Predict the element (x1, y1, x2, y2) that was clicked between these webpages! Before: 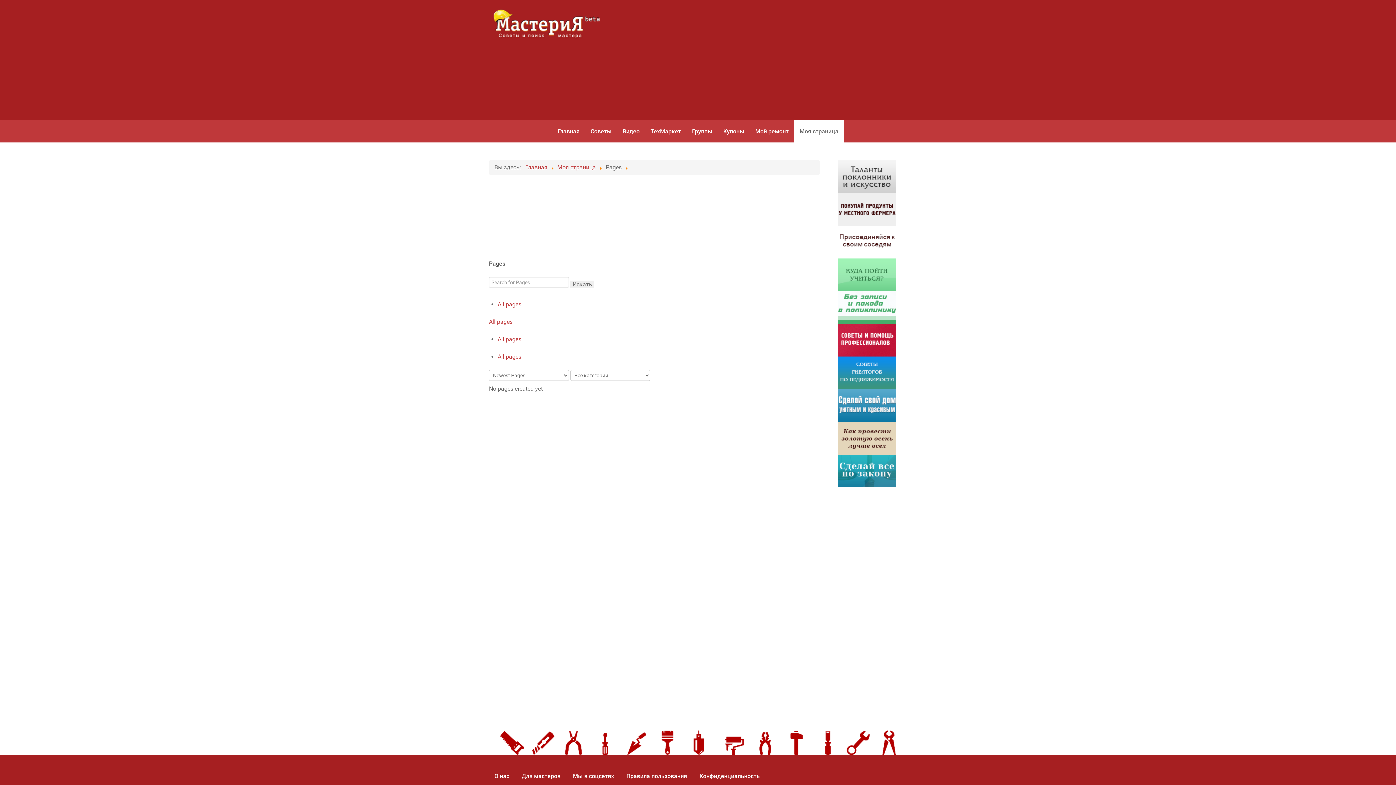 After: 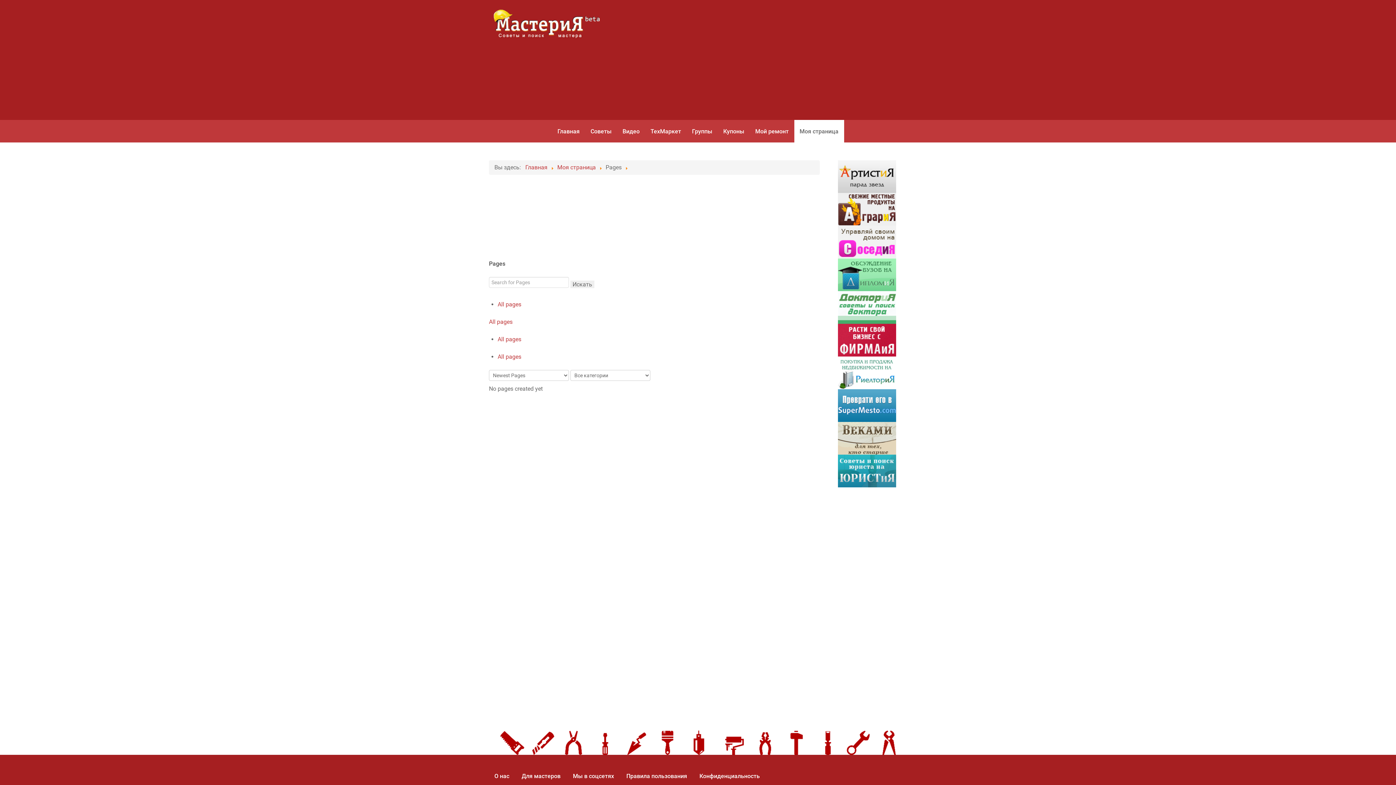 Action: bbox: (838, 271, 896, 278)